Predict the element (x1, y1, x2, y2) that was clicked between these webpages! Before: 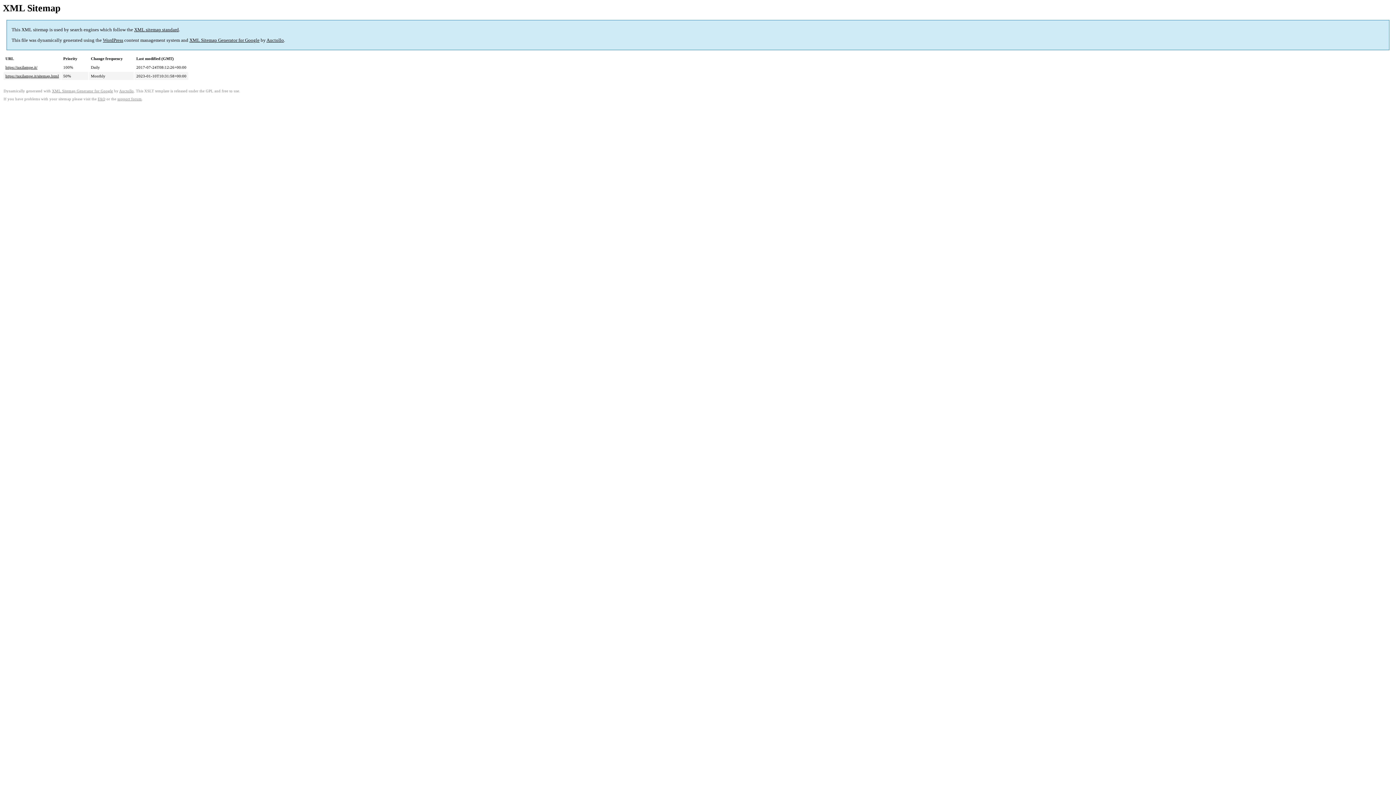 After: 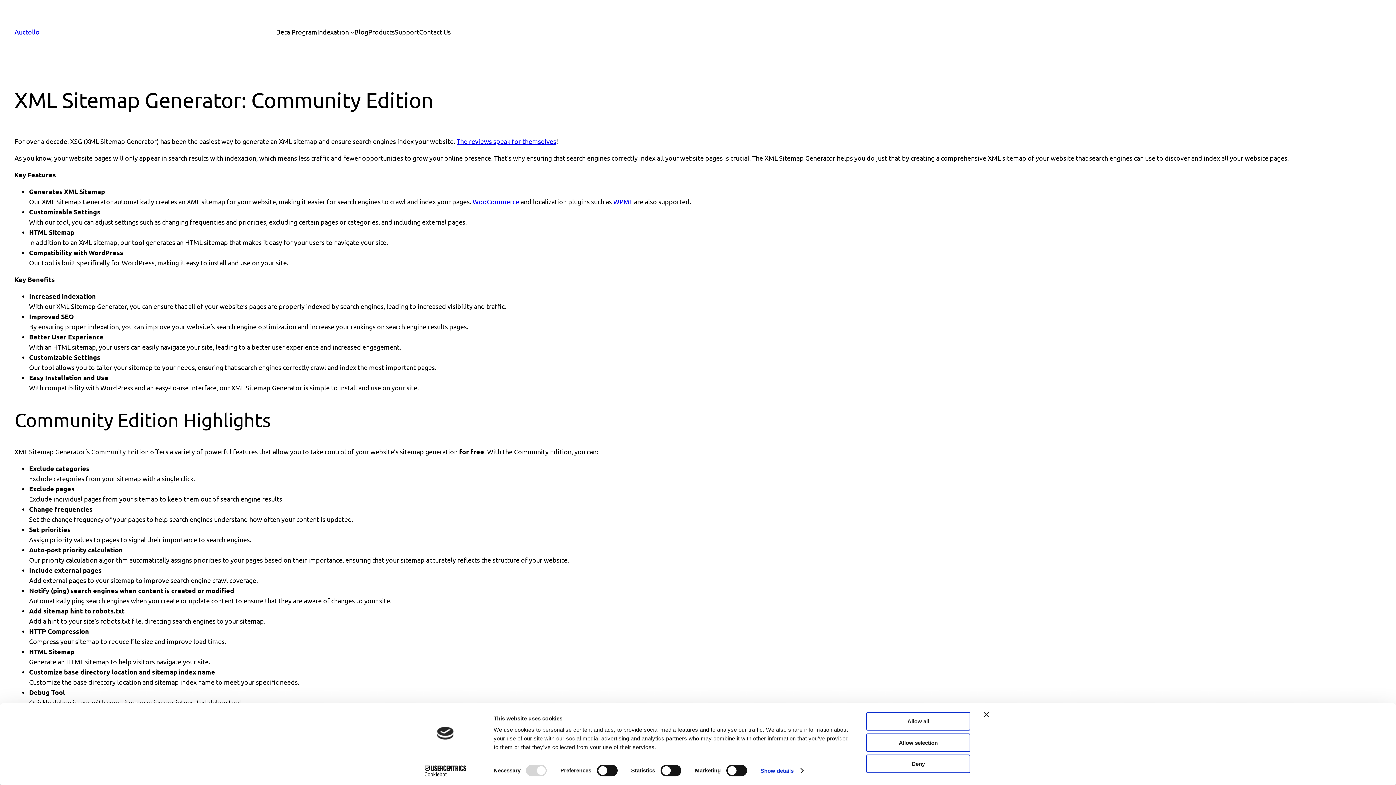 Action: label: XML Sitemap Generator for Google bbox: (52, 89, 113, 93)